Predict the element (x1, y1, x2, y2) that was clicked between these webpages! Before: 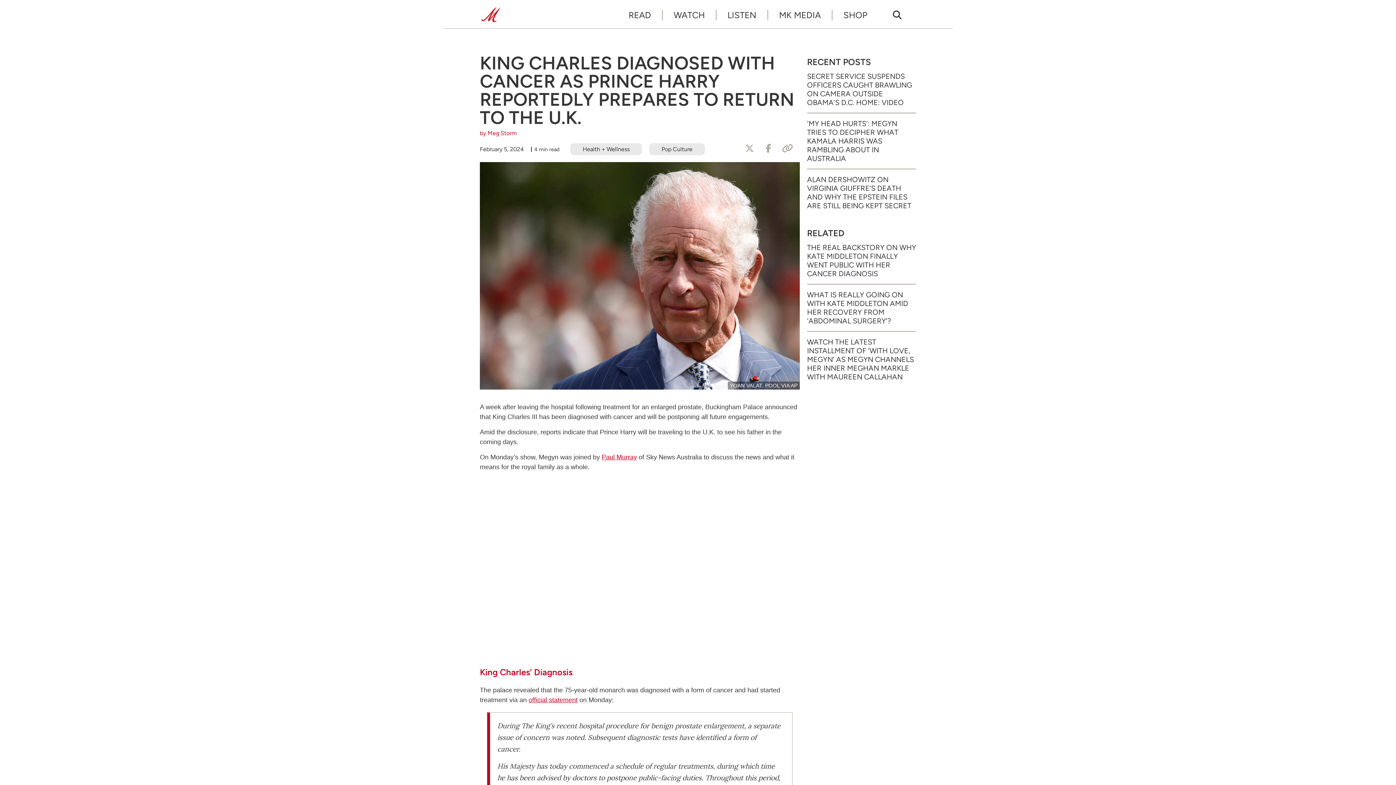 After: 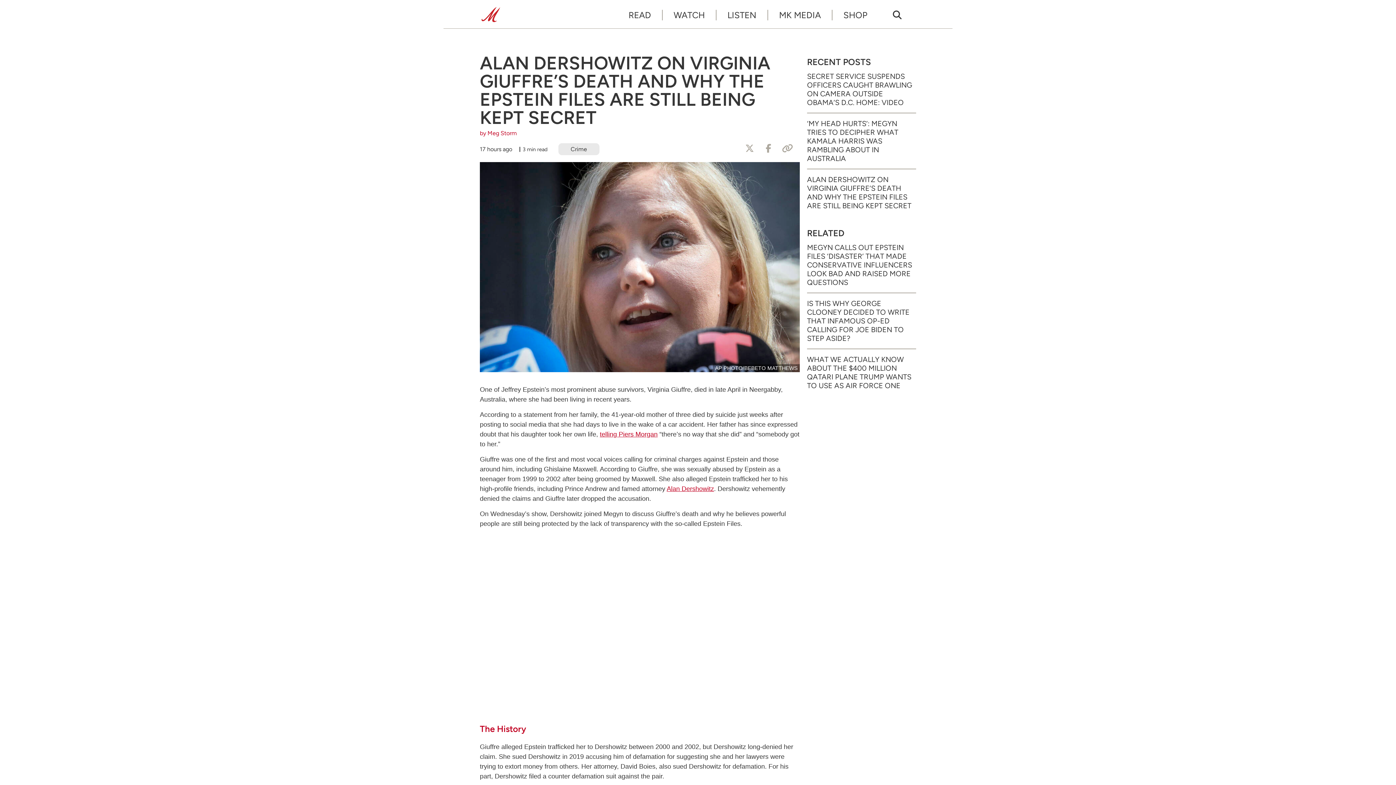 Action: label: ALAN DERSHOWITZ ON VIRGINIA GIUFFRE’S DEATH AND WHY THE EPSTEIN FILES ARE STILL BEING KEPT SECRET bbox: (807, 175, 911, 210)